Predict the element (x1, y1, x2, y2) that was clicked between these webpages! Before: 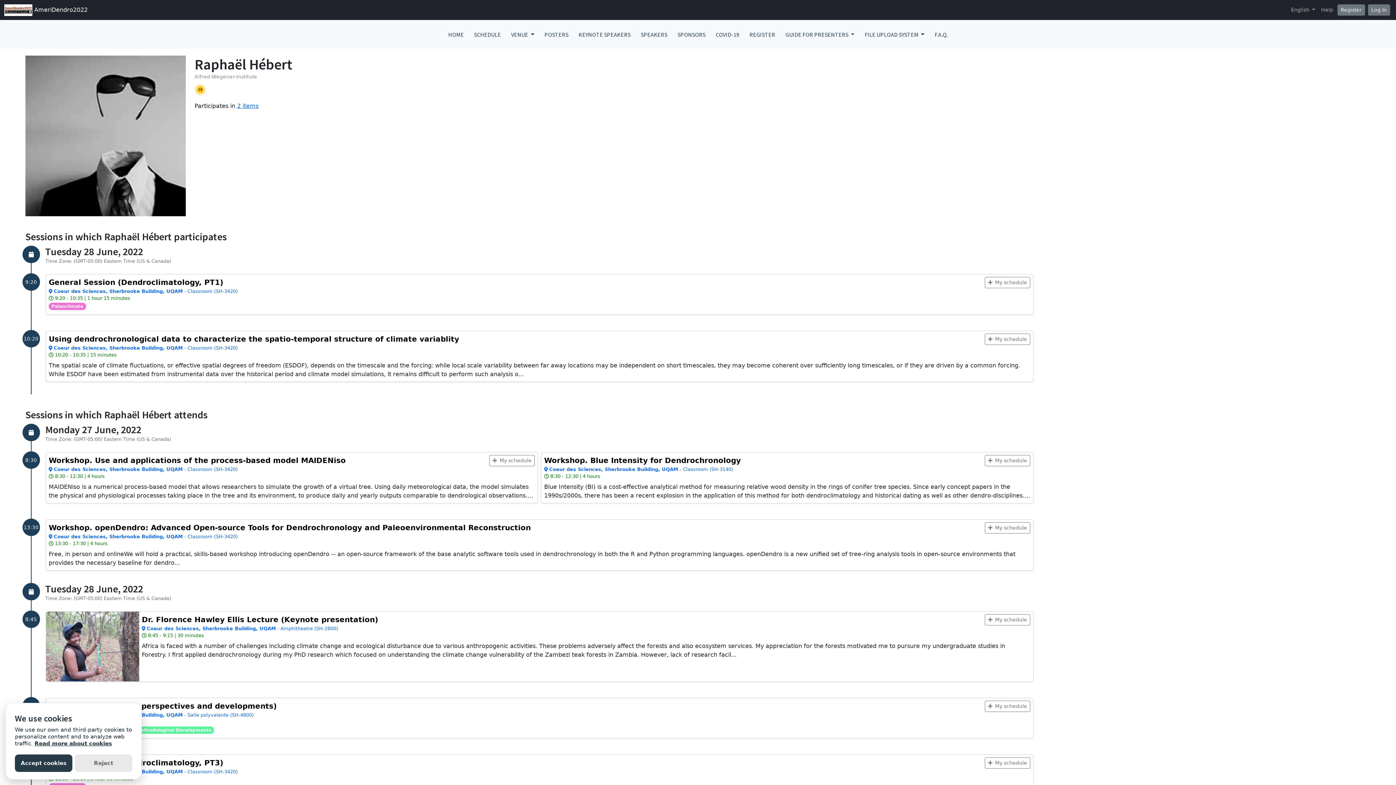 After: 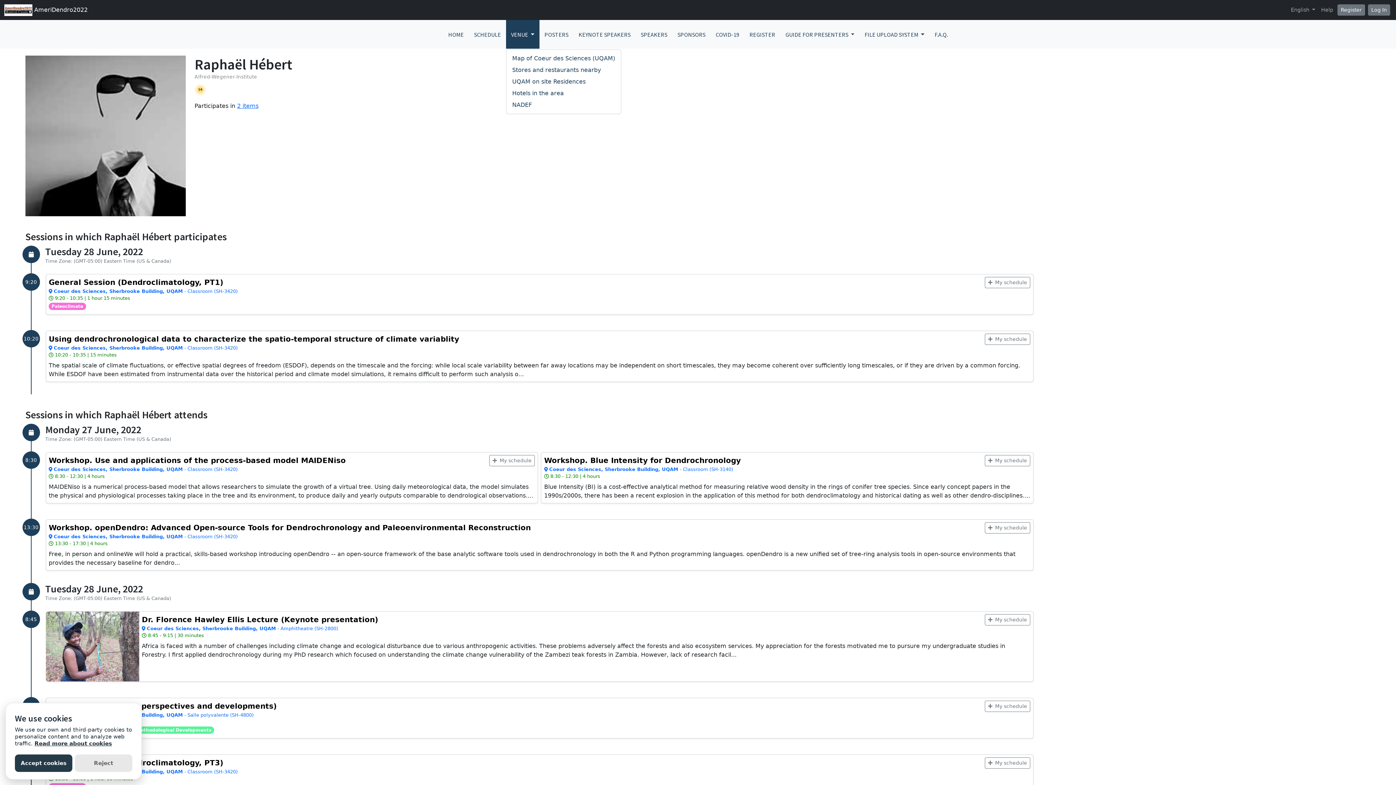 Action: label: VENUE  bbox: (506, 20, 539, 48)